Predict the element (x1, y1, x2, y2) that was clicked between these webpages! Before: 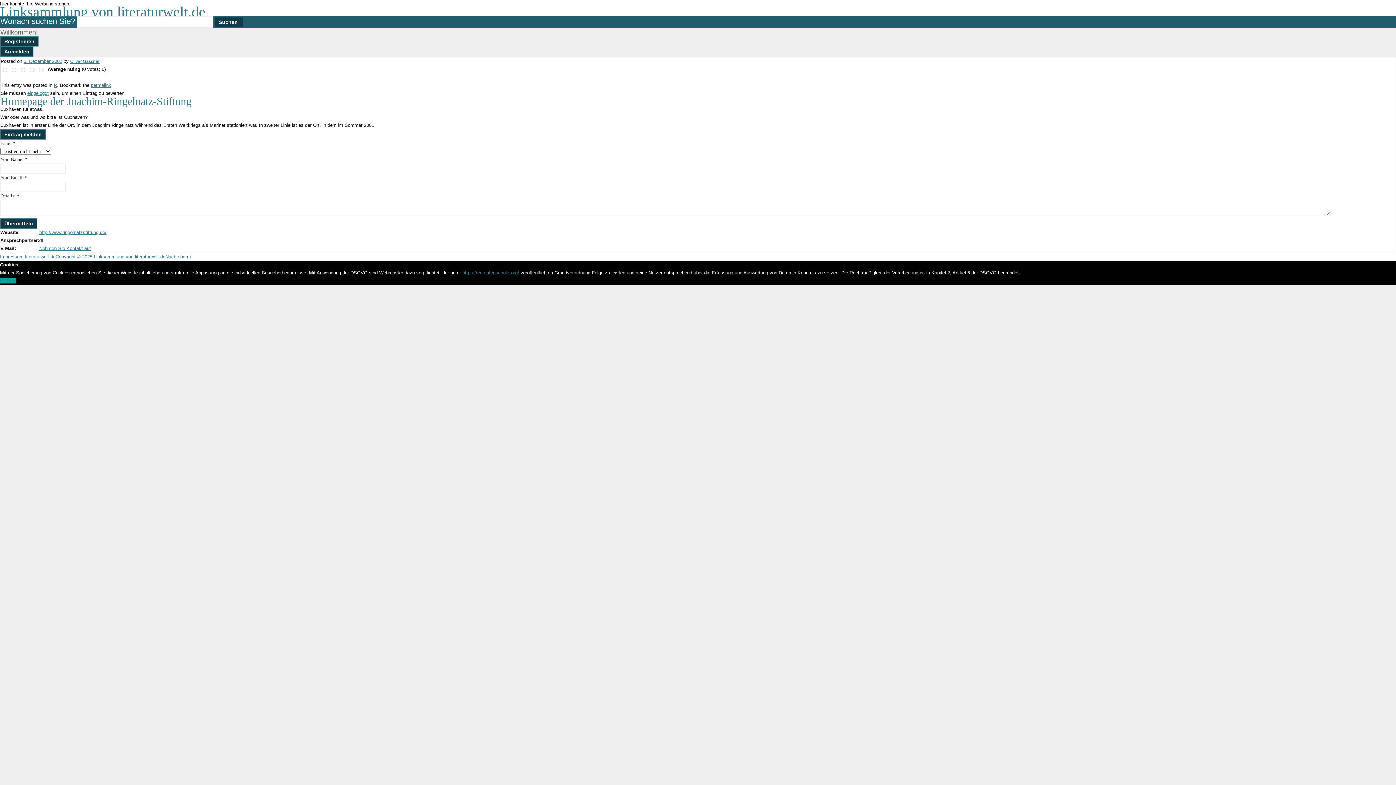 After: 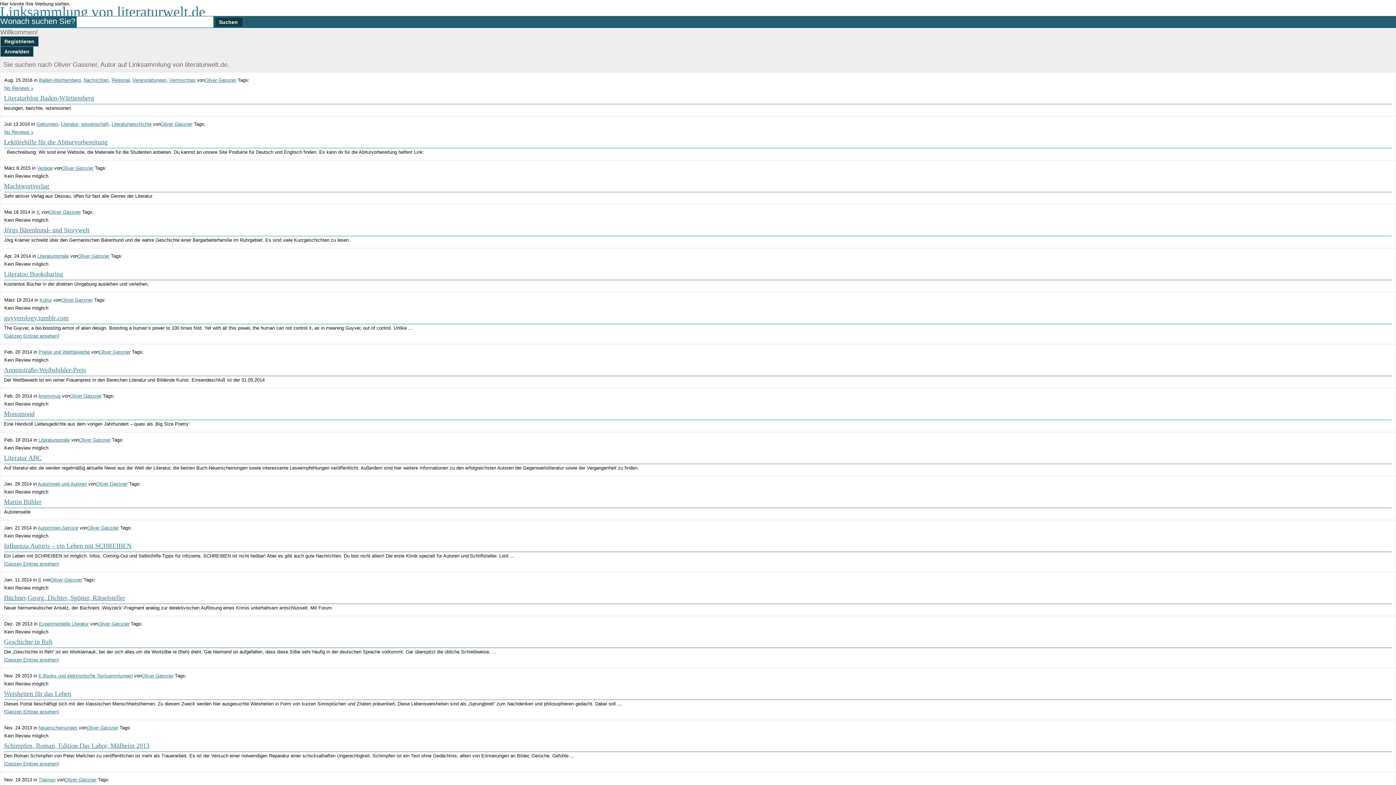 Action: label: Oliver Gassner bbox: (70, 55, 99, 64)